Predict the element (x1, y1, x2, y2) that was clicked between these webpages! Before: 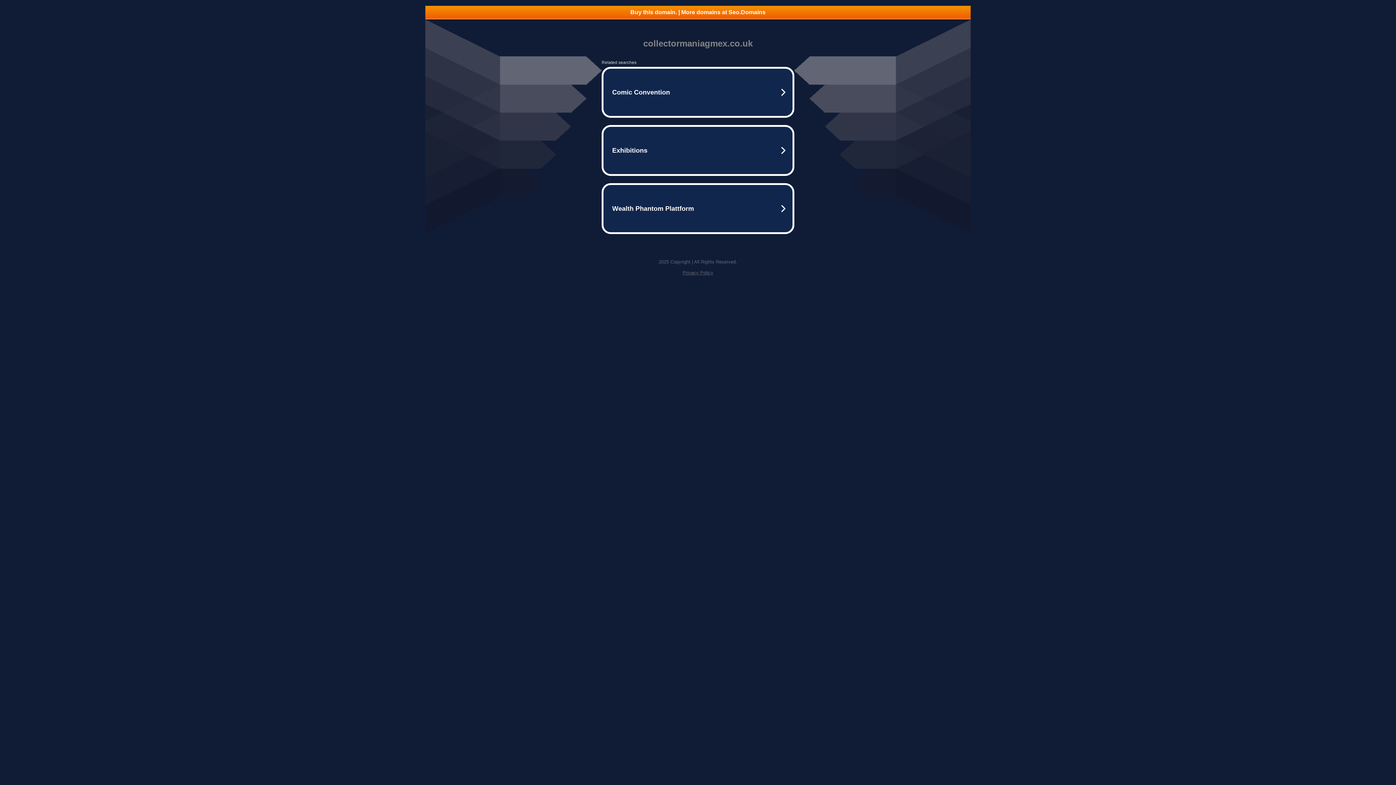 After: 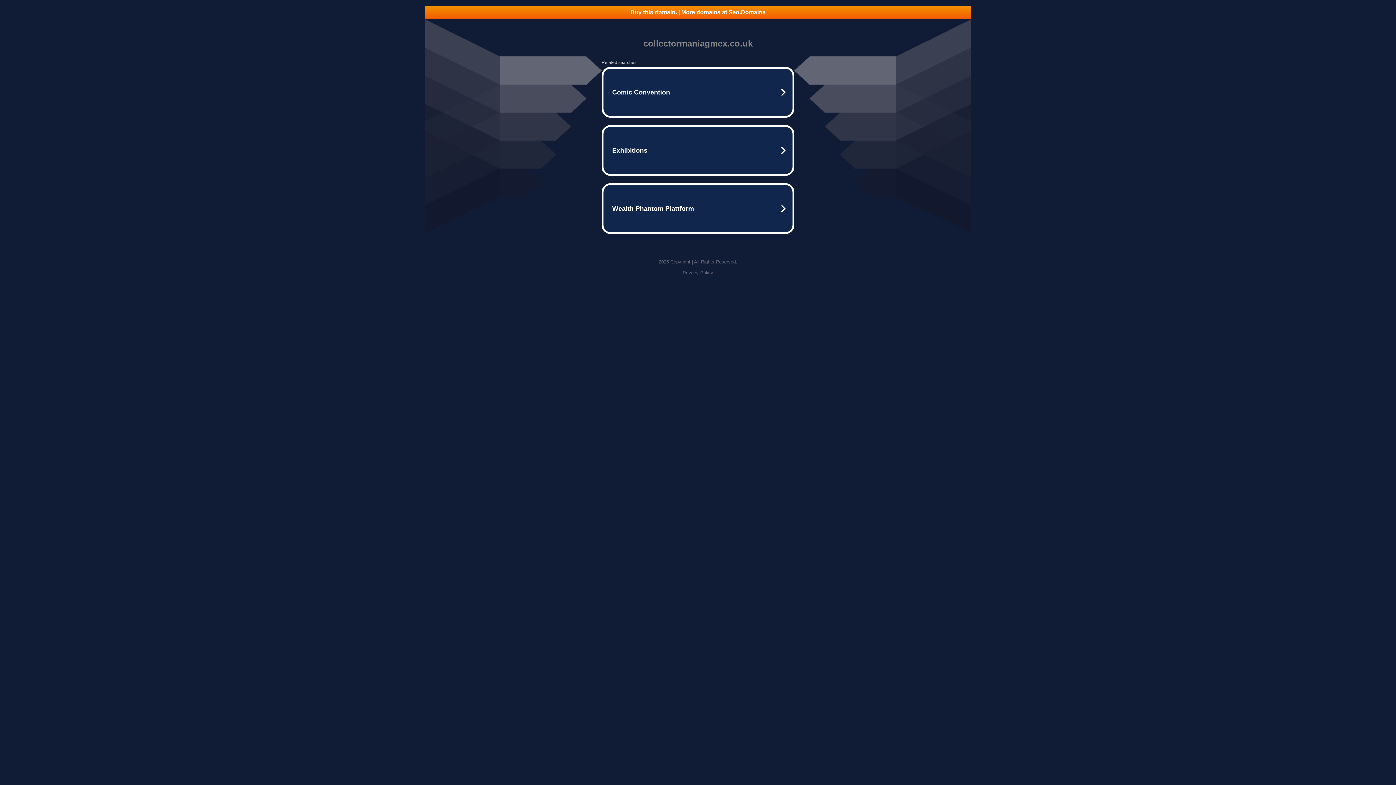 Action: bbox: (425, 5, 970, 18) label: Buy this domain. | More domains at Seo.Domains